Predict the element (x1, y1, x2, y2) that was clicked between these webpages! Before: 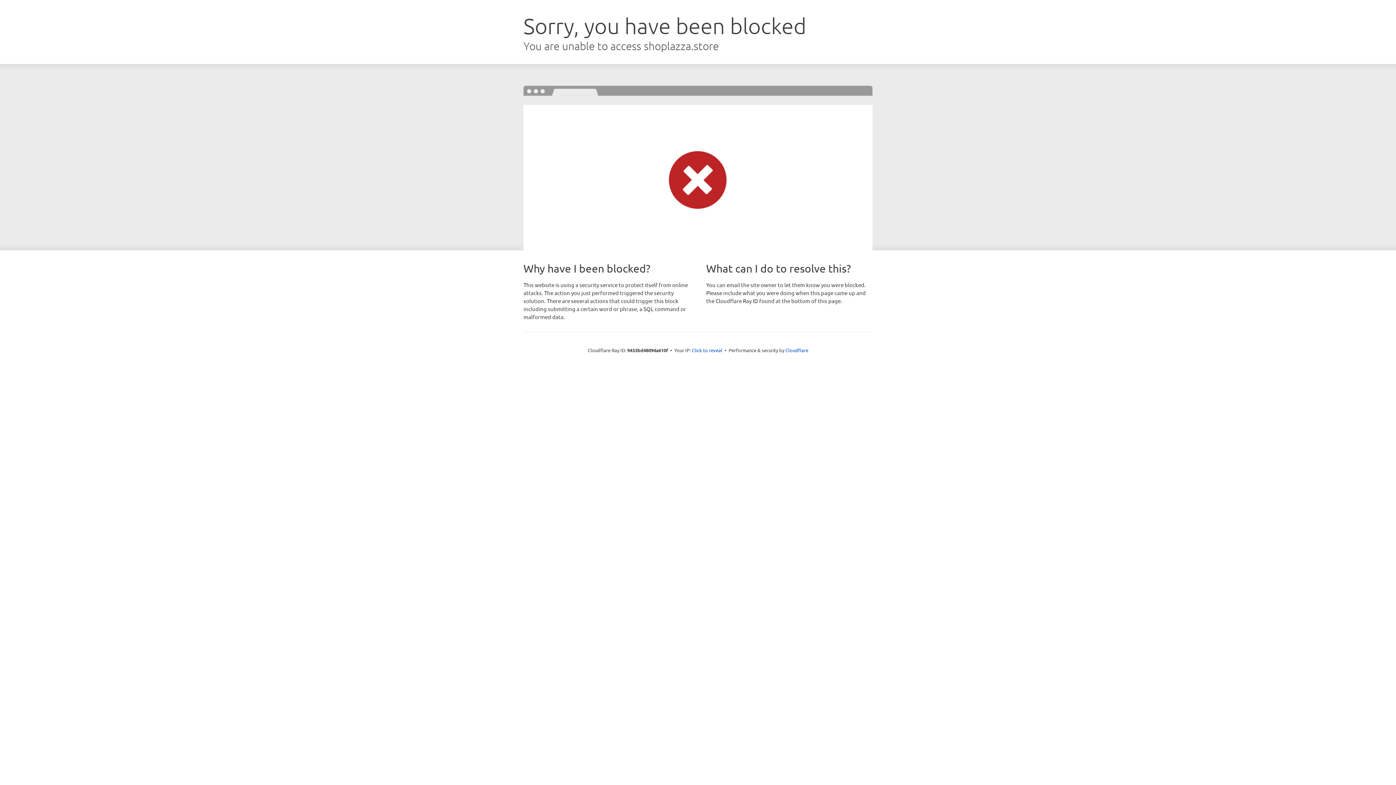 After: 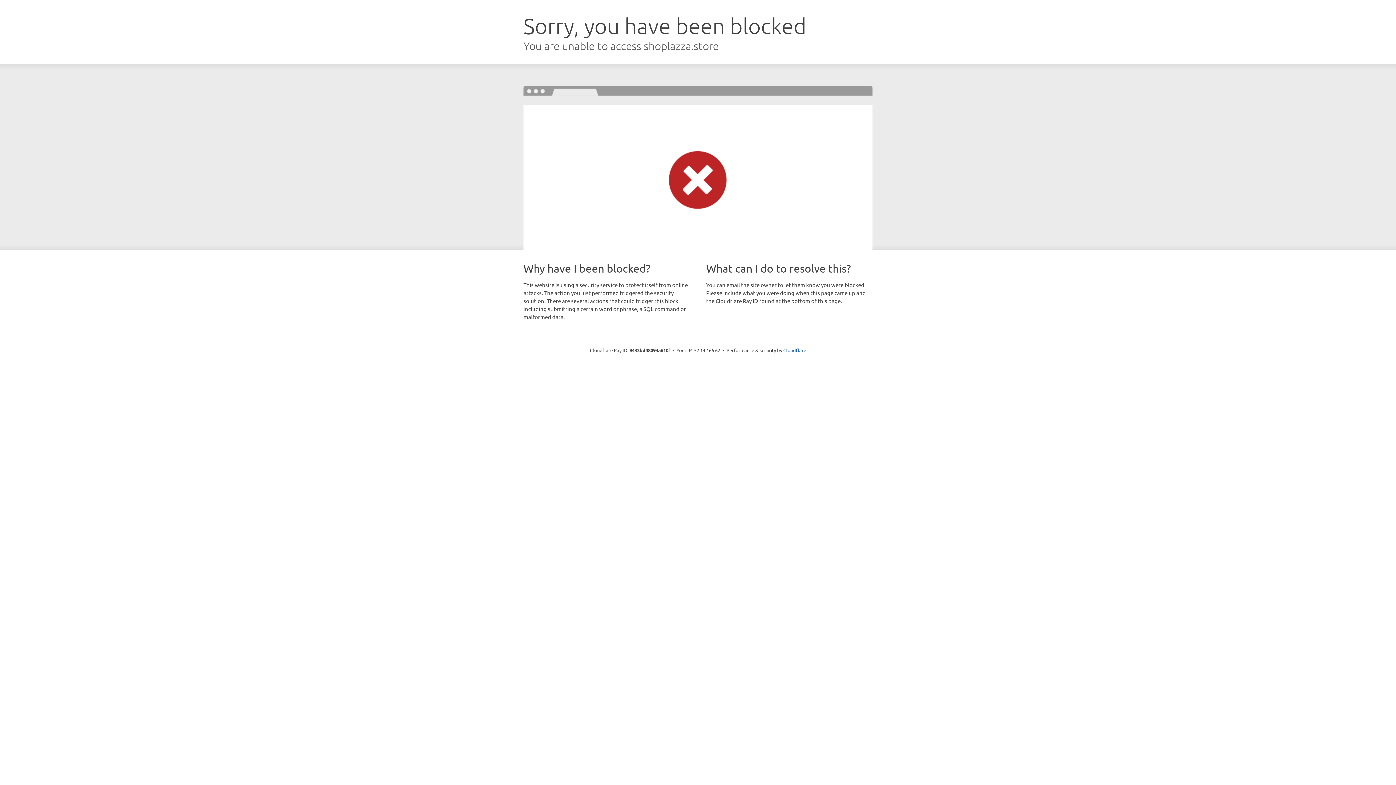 Action: bbox: (692, 346, 722, 353) label: Click to reveal